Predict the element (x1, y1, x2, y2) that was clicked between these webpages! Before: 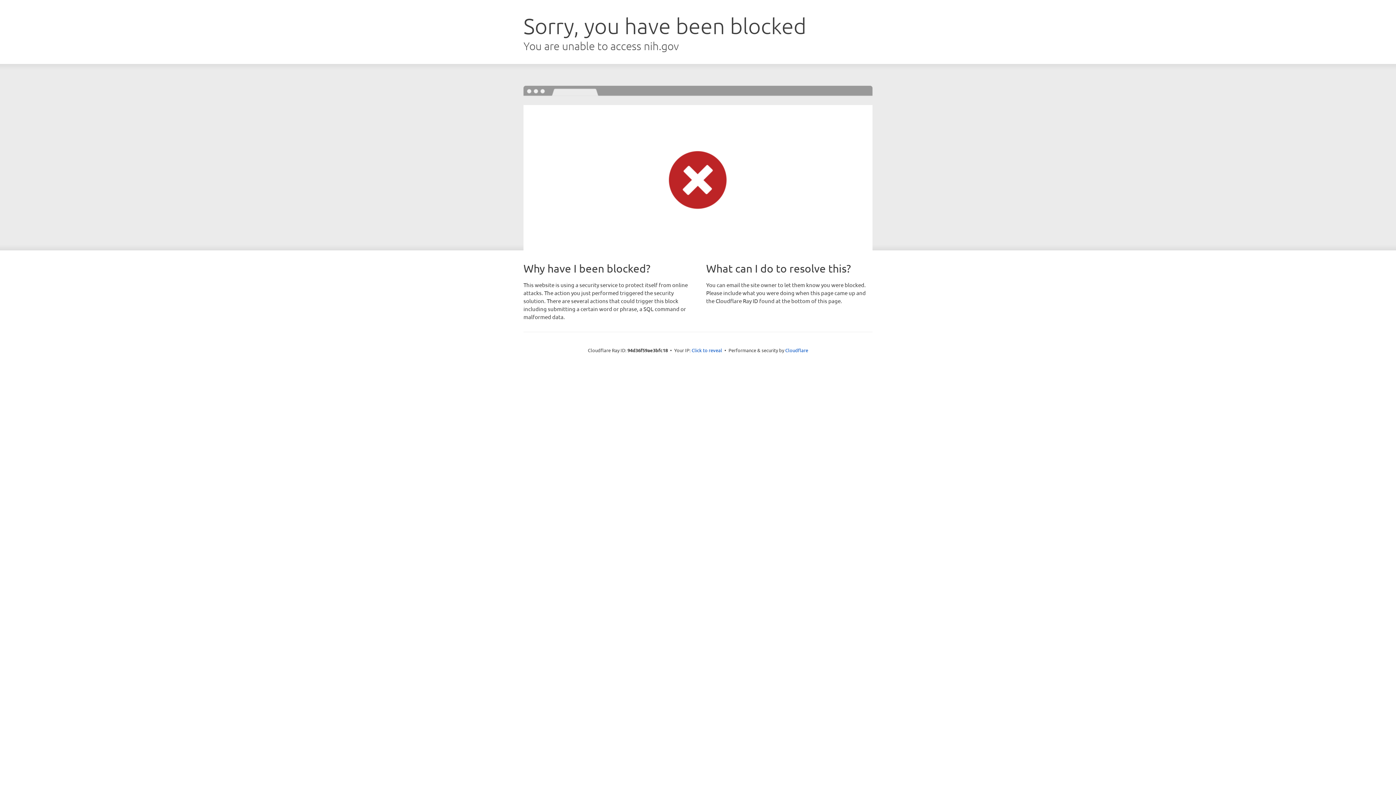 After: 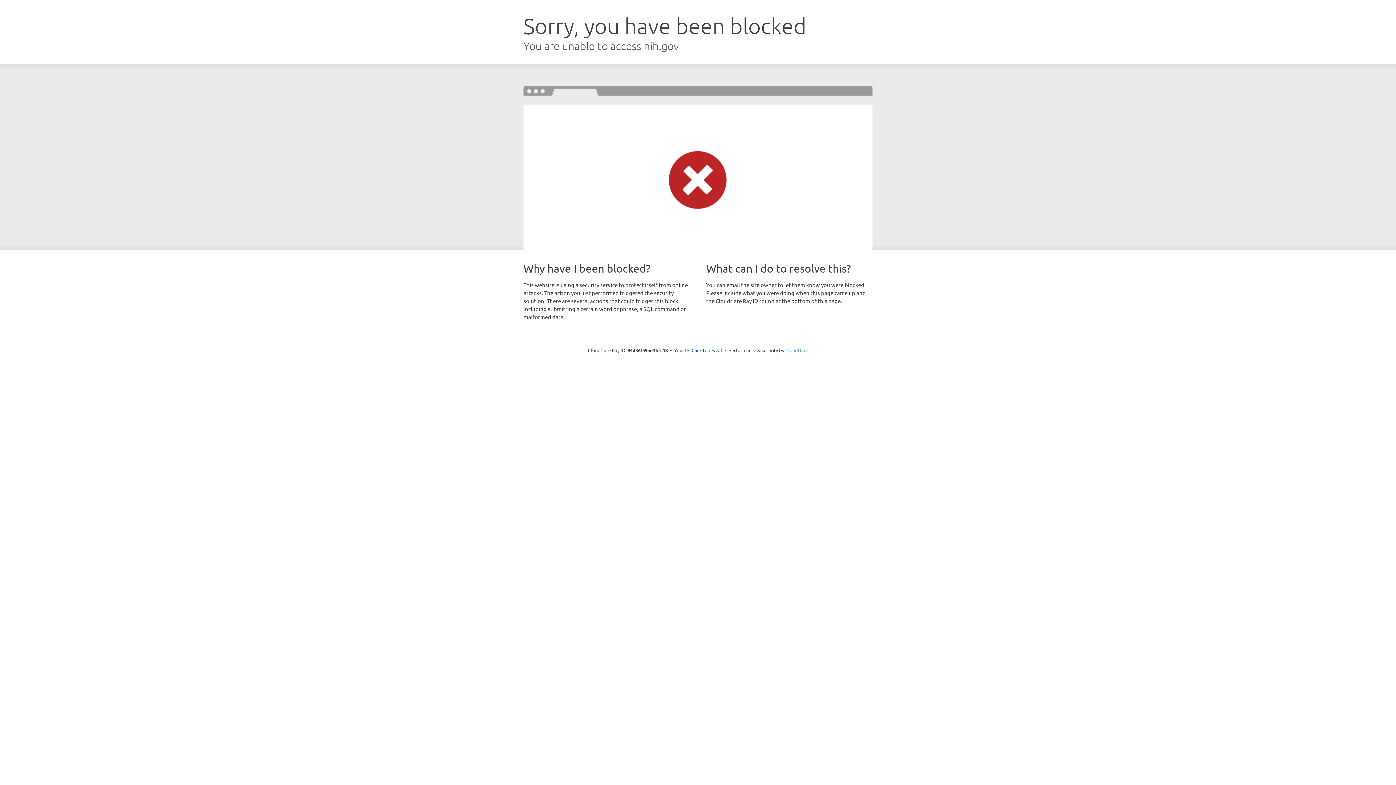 Action: bbox: (785, 347, 808, 353) label: Cloudflare